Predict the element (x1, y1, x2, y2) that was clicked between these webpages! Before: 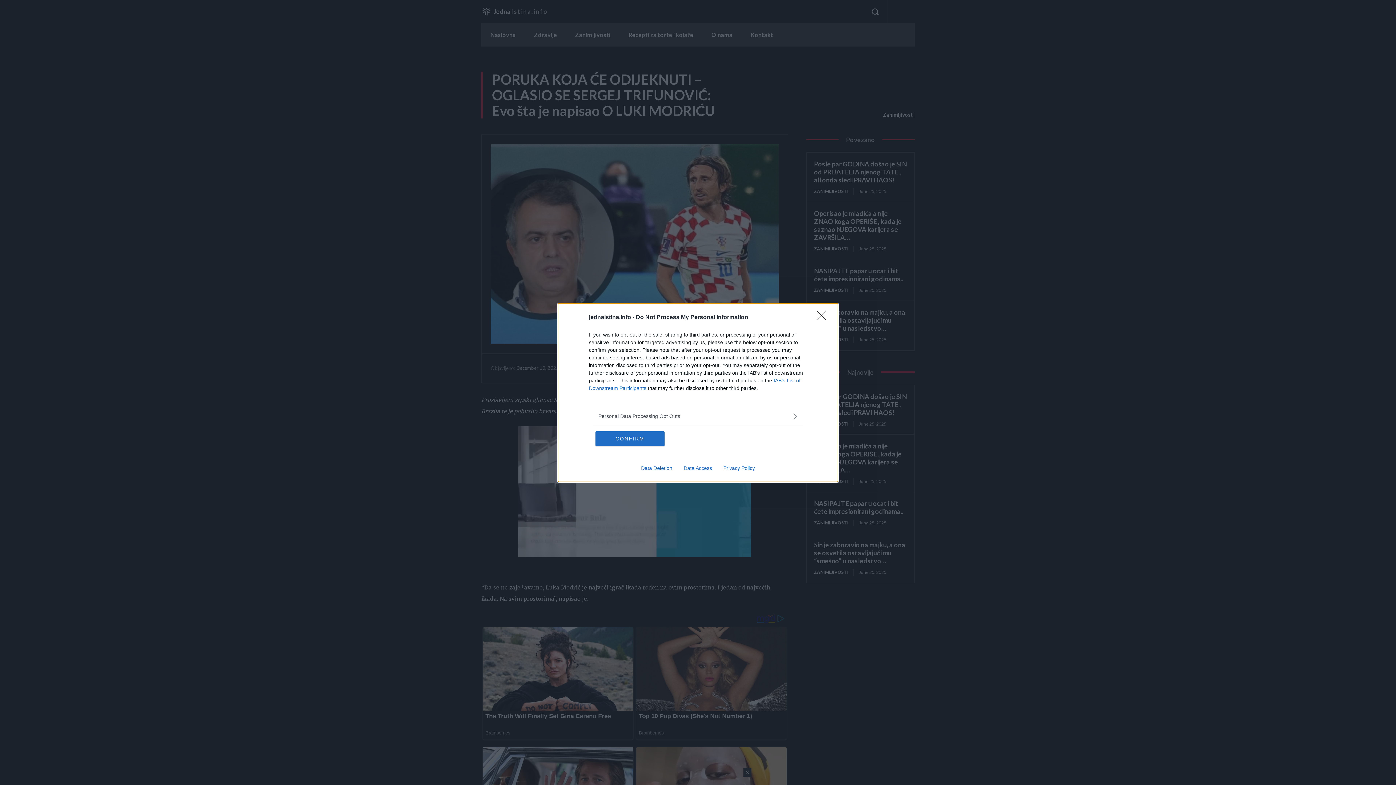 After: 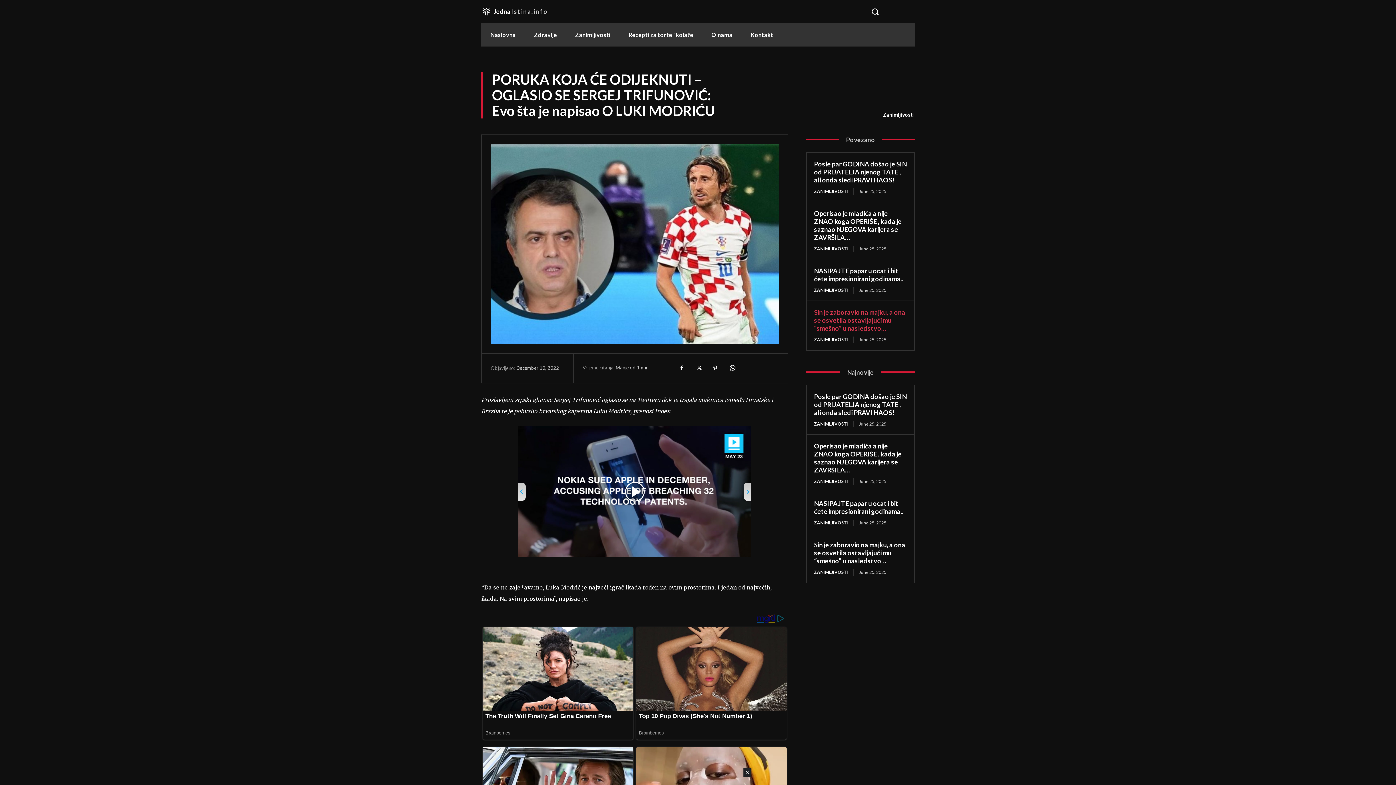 Action: label: Close bbox: (817, 310, 830, 324)